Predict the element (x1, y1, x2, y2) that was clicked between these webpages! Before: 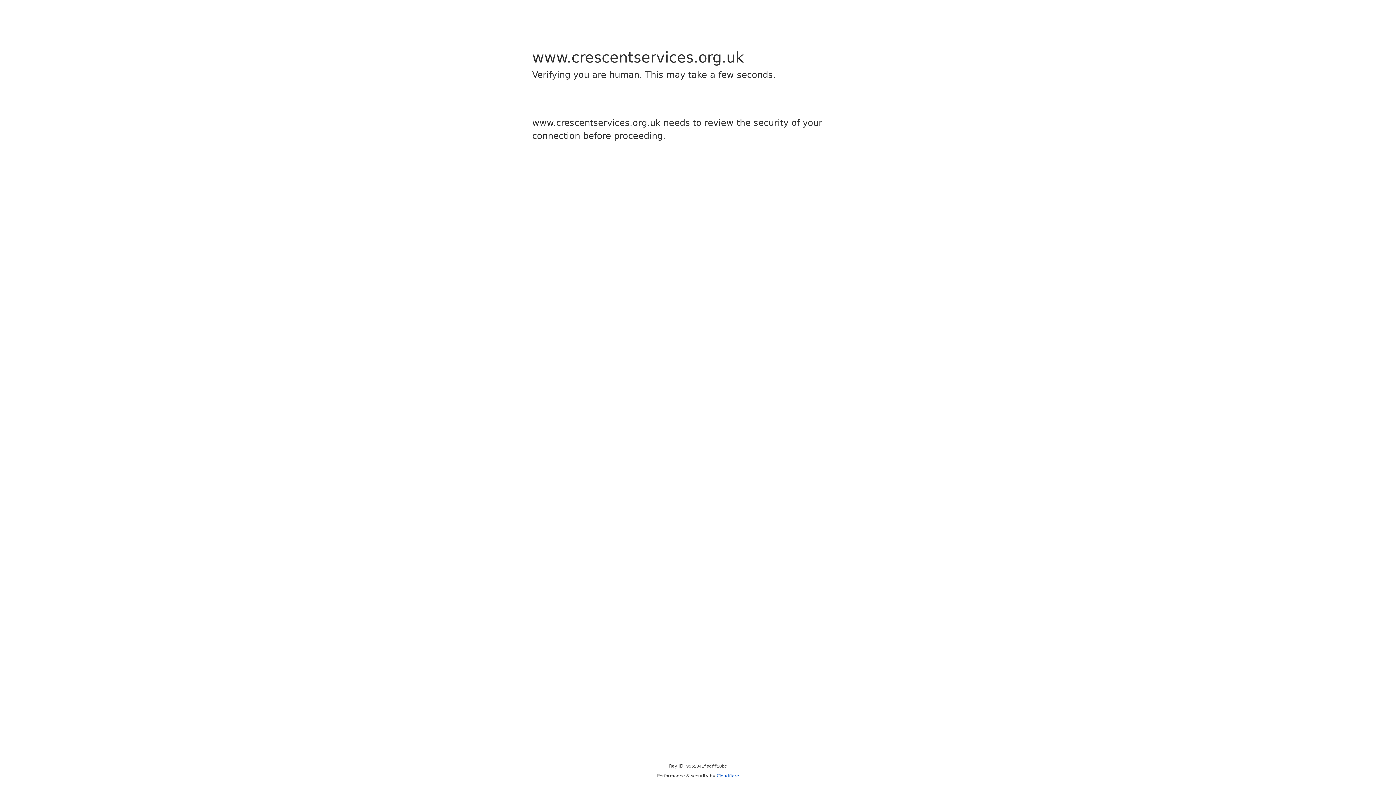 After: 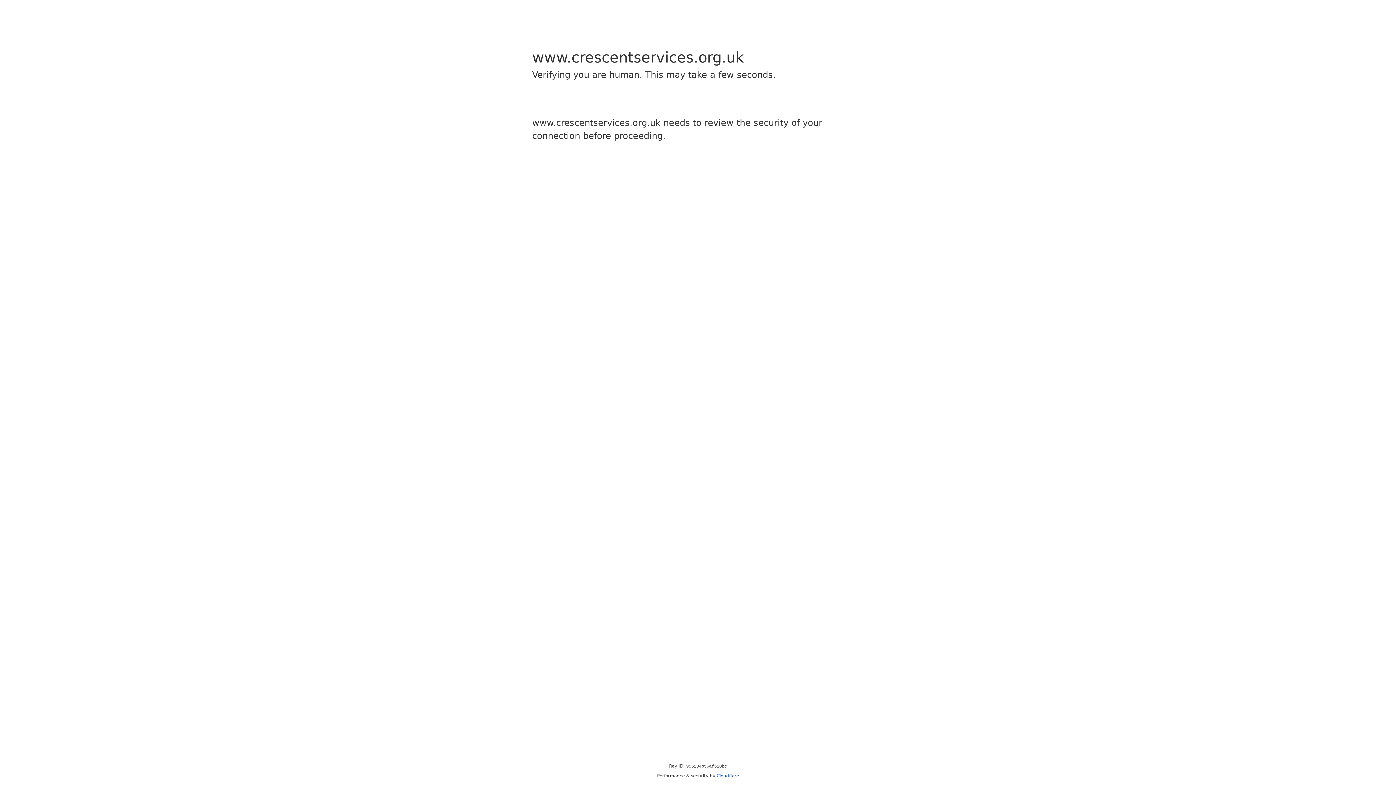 Action: label: Cloudflare bbox: (716, 773, 739, 778)